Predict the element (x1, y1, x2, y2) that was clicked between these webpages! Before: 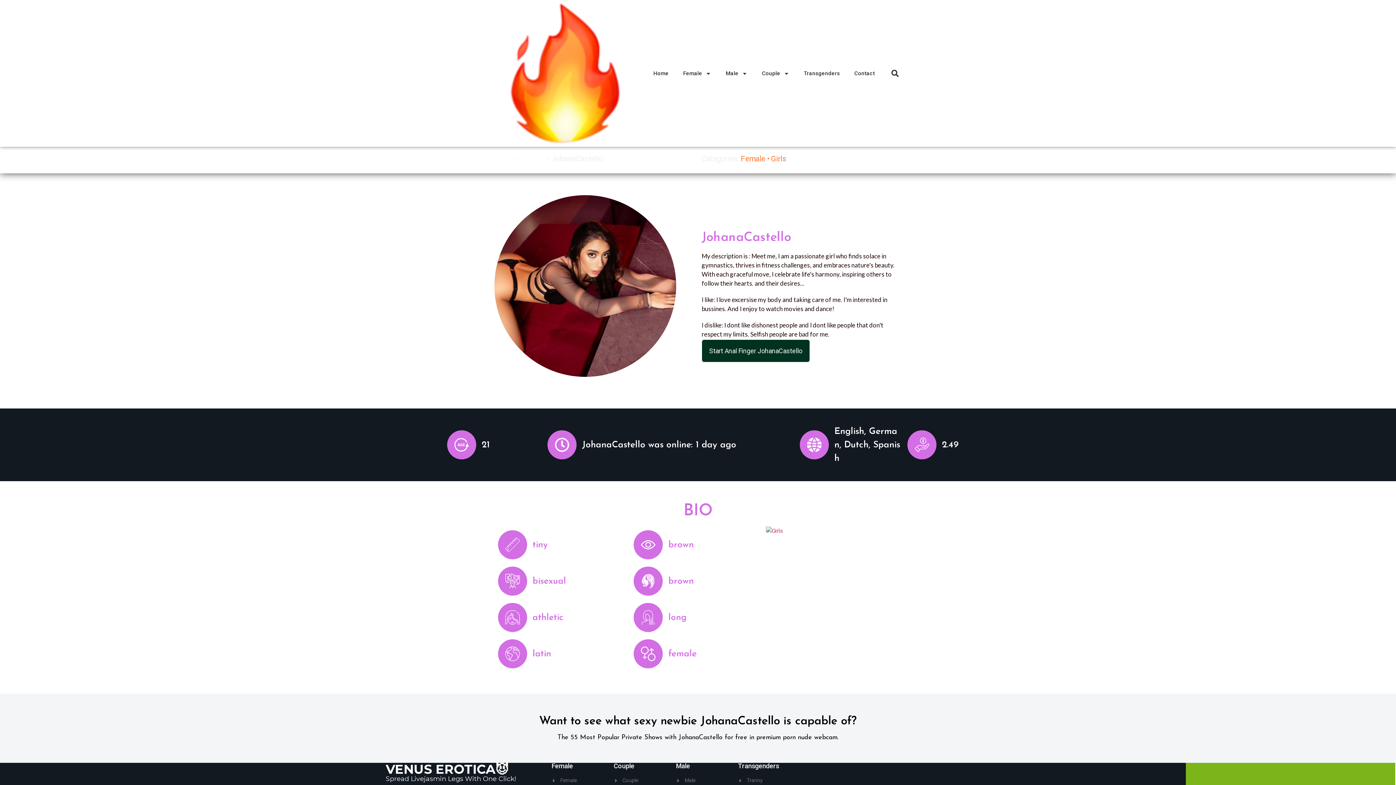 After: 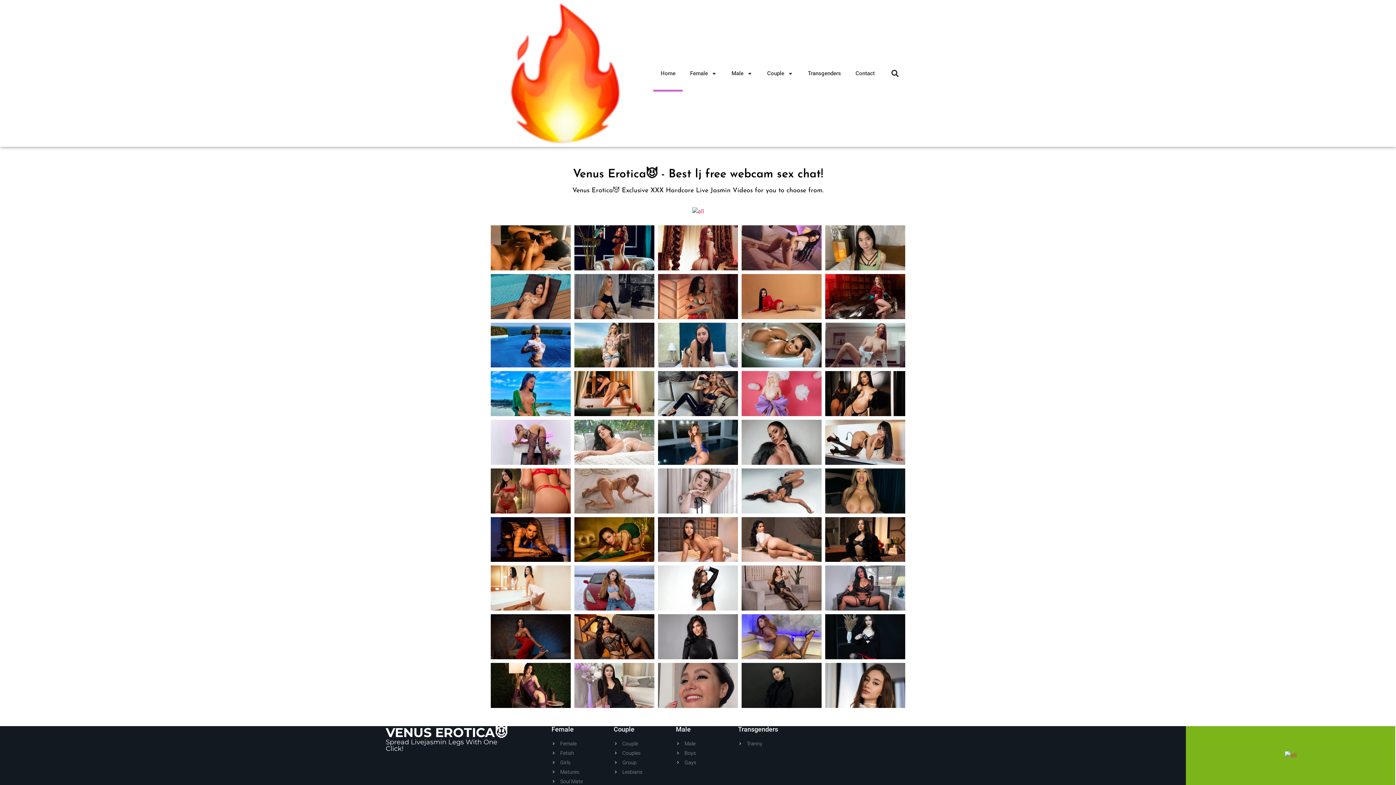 Action: bbox: (494, 3, 634, 143)